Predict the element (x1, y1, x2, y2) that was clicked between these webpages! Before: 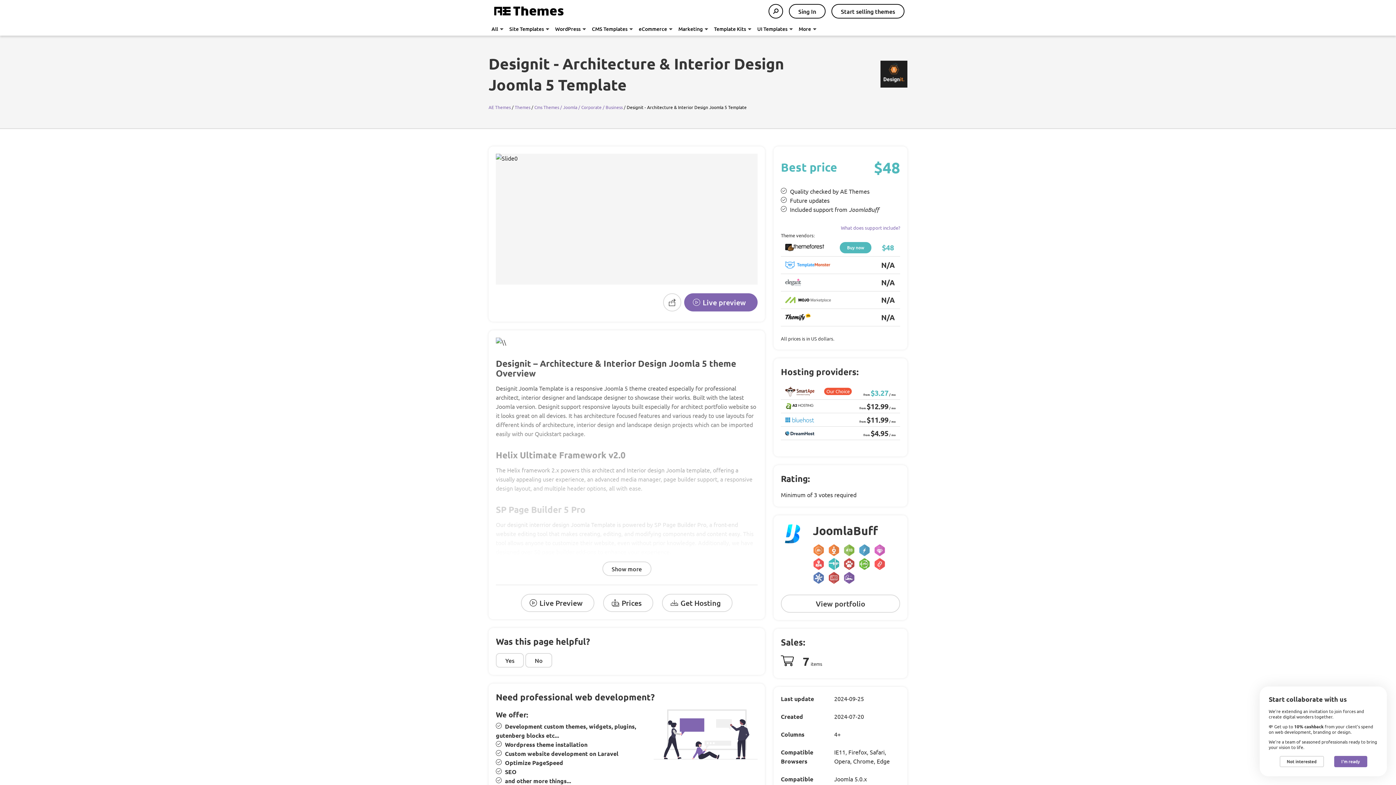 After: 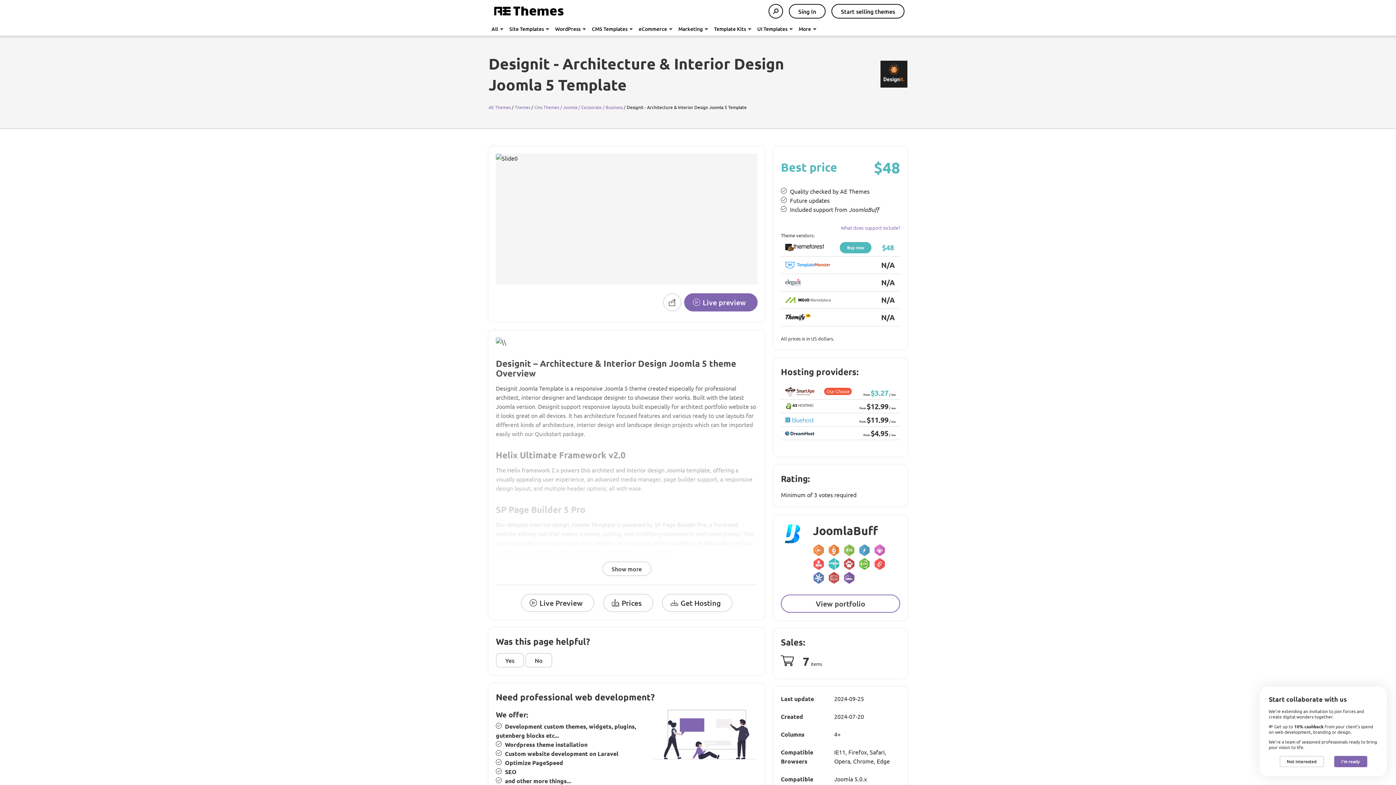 Action: label: View portfolio bbox: (781, 594, 900, 613)